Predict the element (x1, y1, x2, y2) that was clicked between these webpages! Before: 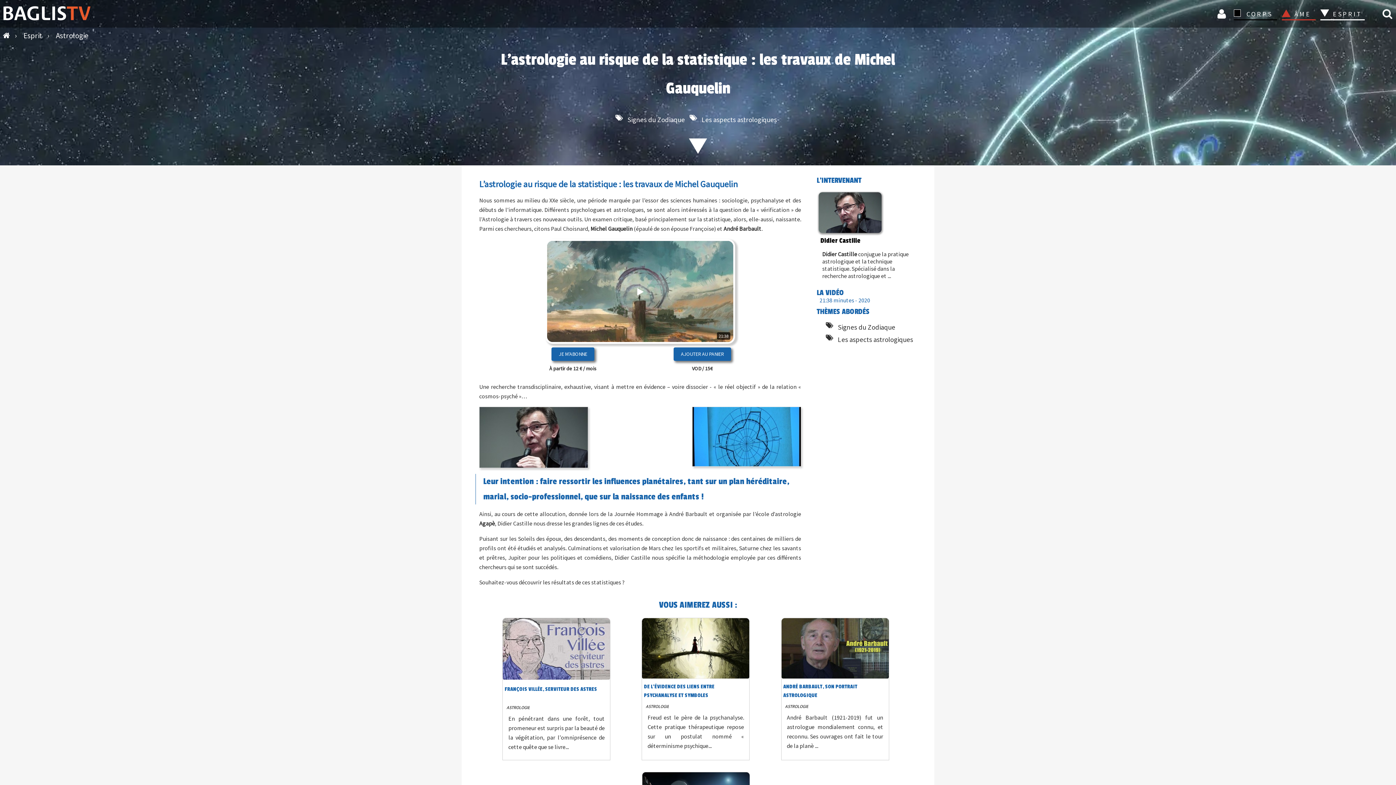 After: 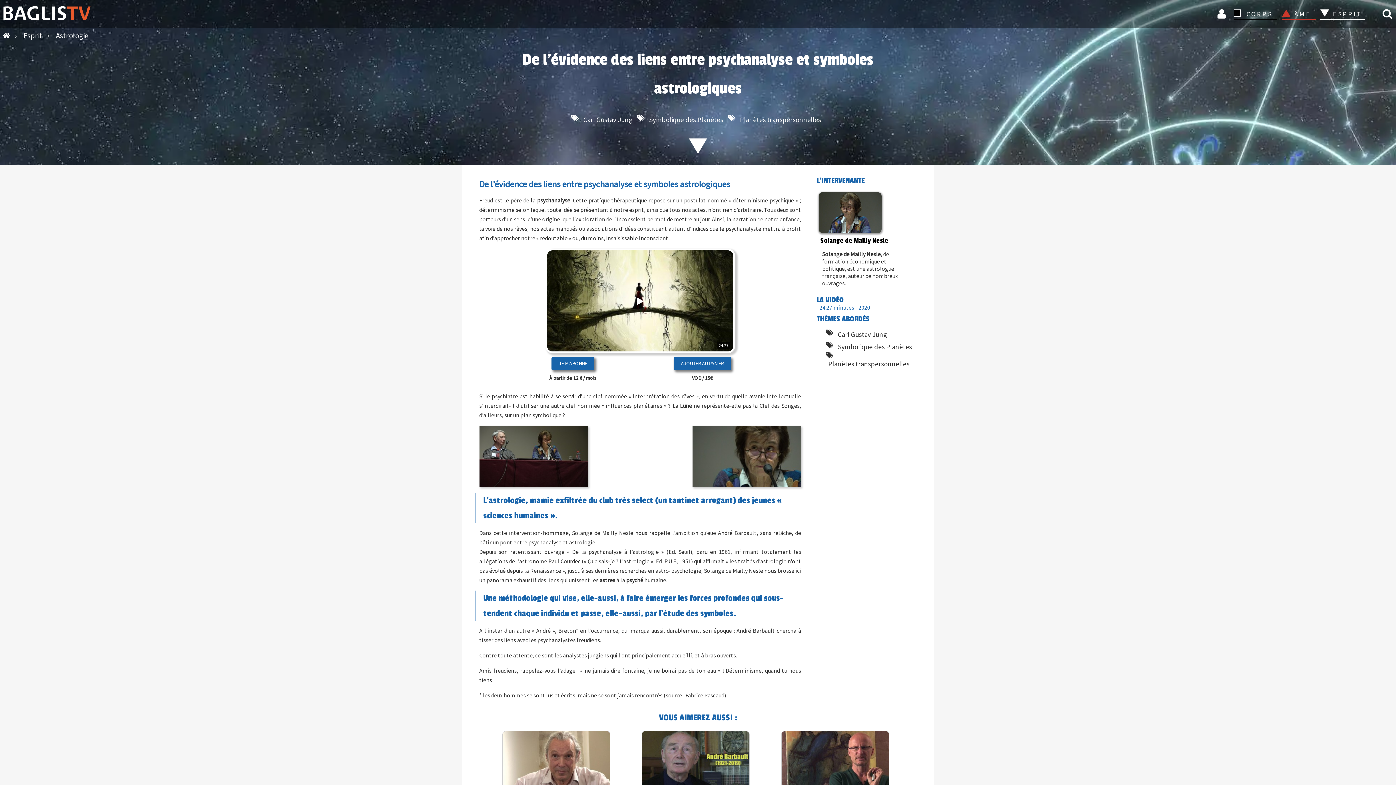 Action: bbox: (642, 683, 749, 701) label: DE L’ÉVIDENCE DES LIENS ENTRE PSYCHANALYSE ET SYMBOLES ASTROLOGIQUES